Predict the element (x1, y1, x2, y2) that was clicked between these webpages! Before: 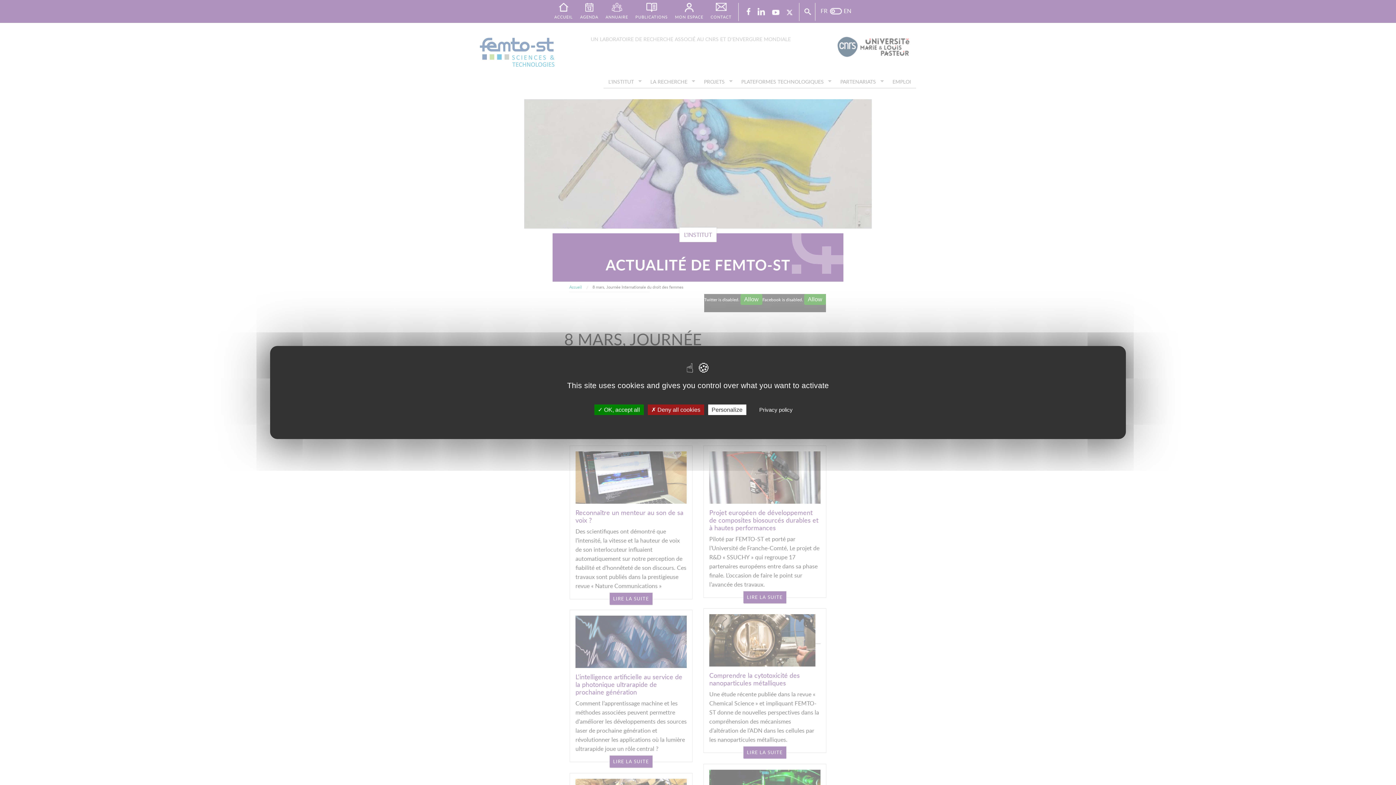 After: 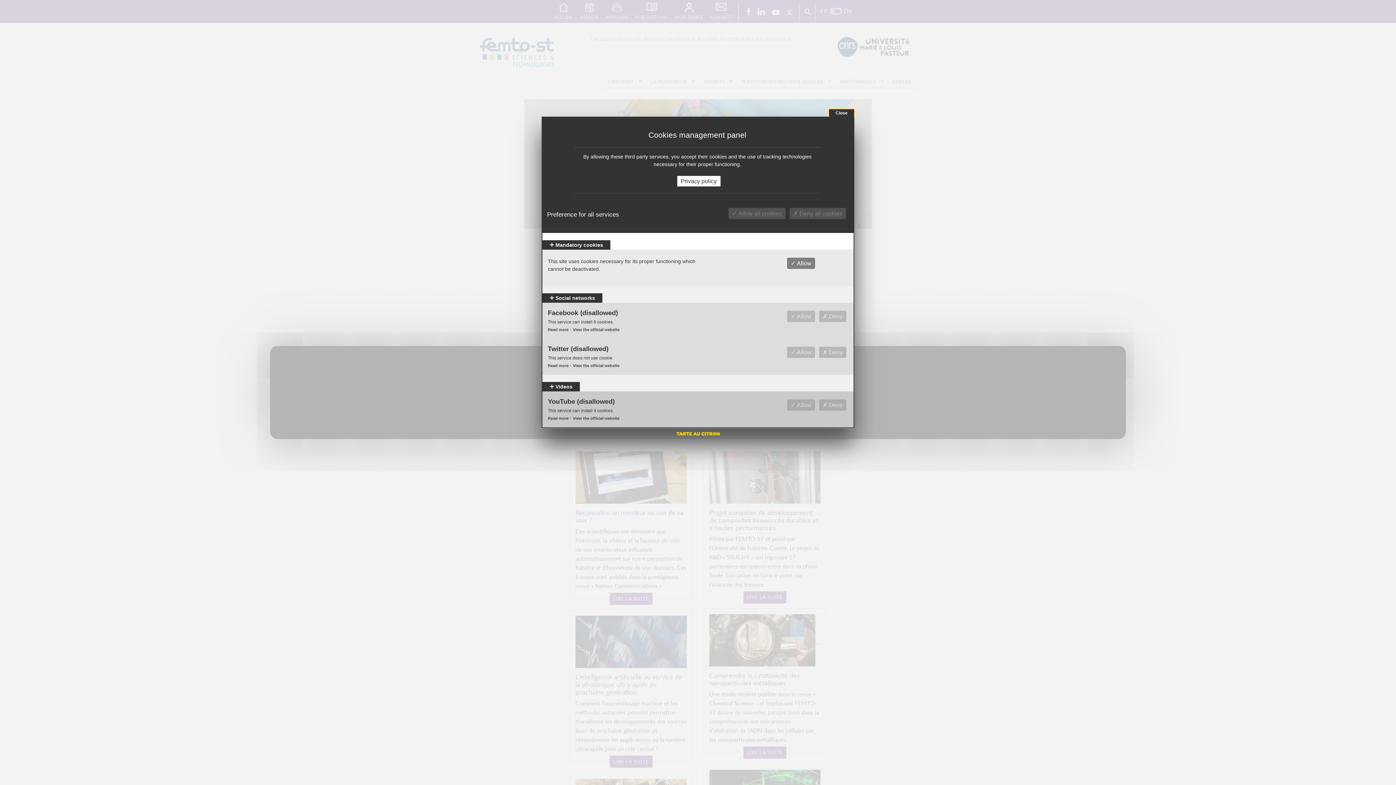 Action: label: Personalize bbox: (708, 404, 746, 415)